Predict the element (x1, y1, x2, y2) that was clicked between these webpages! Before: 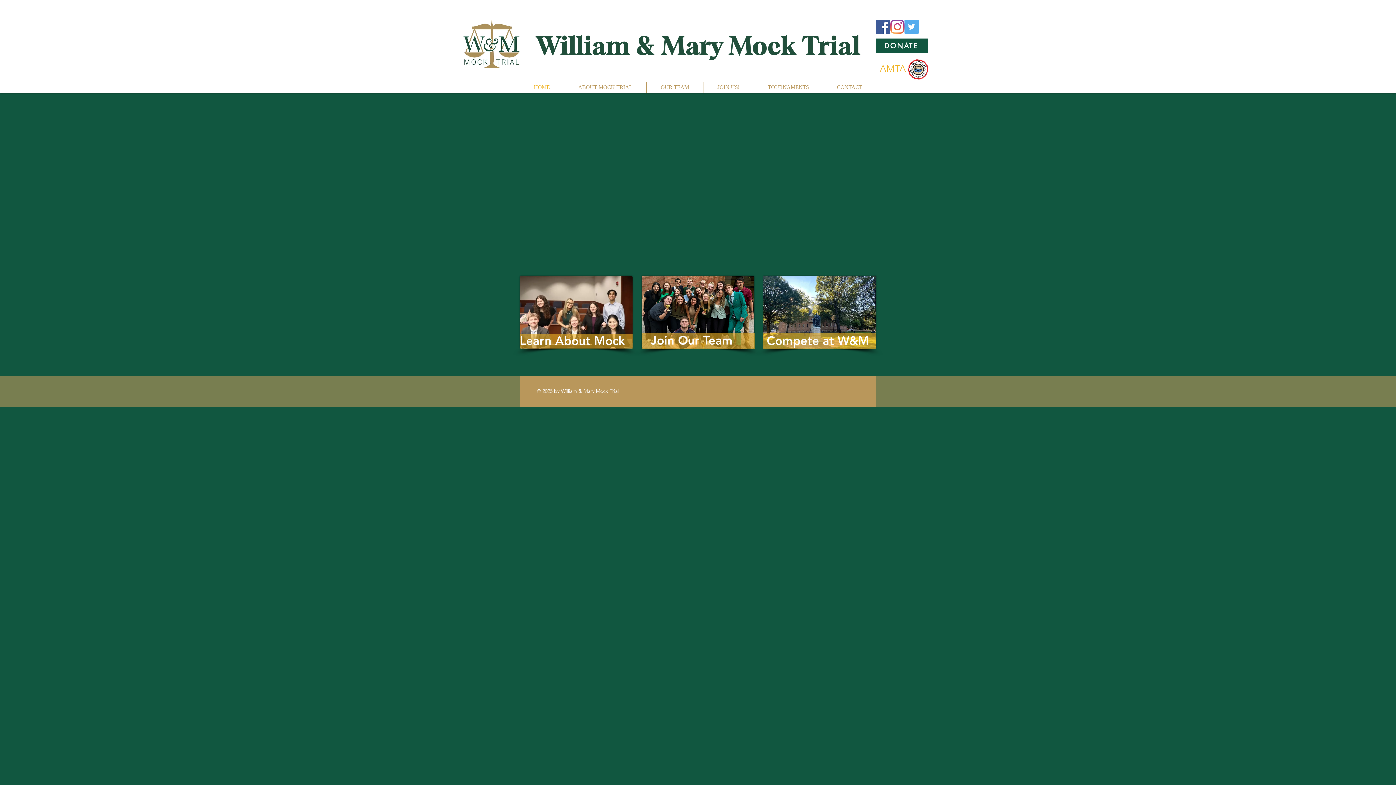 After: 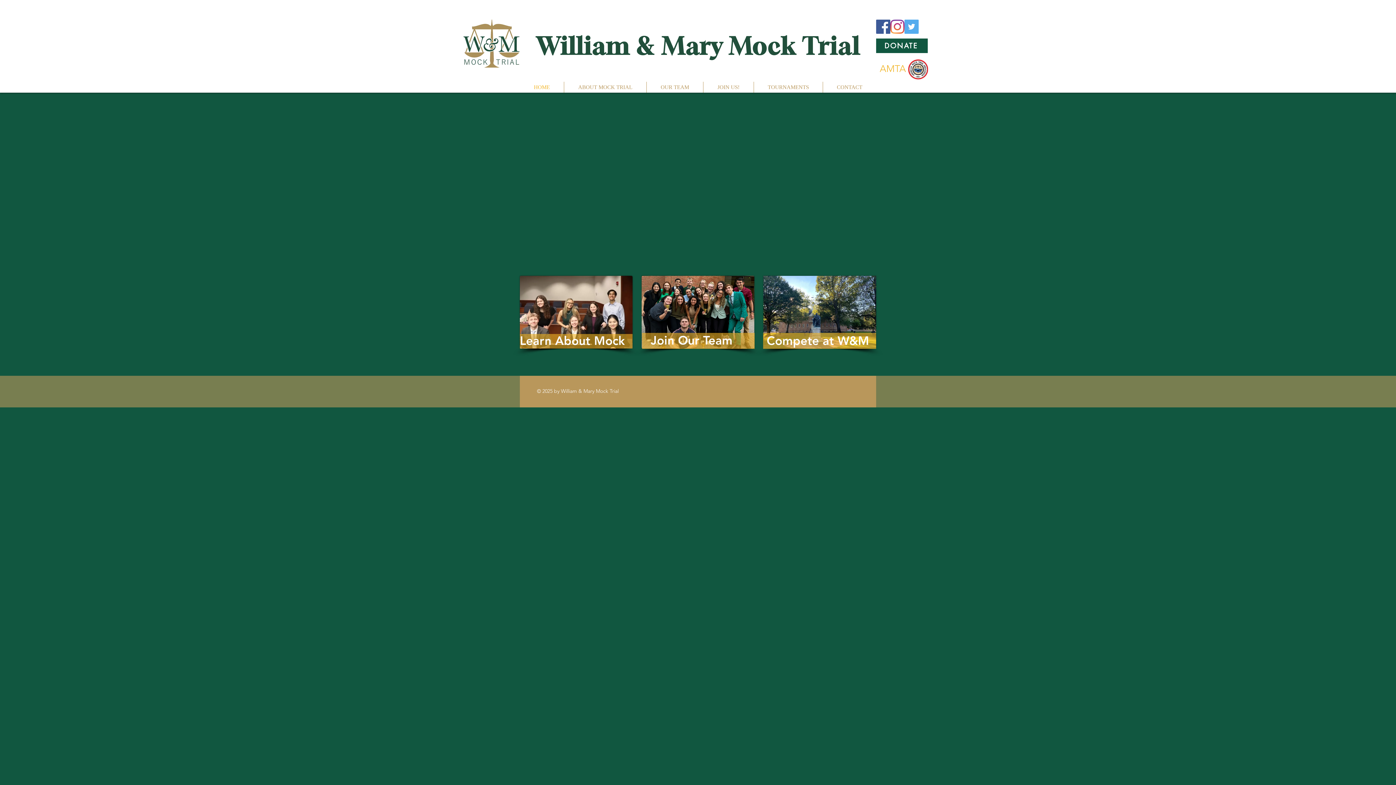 Action: bbox: (890, 19, 904, 33)